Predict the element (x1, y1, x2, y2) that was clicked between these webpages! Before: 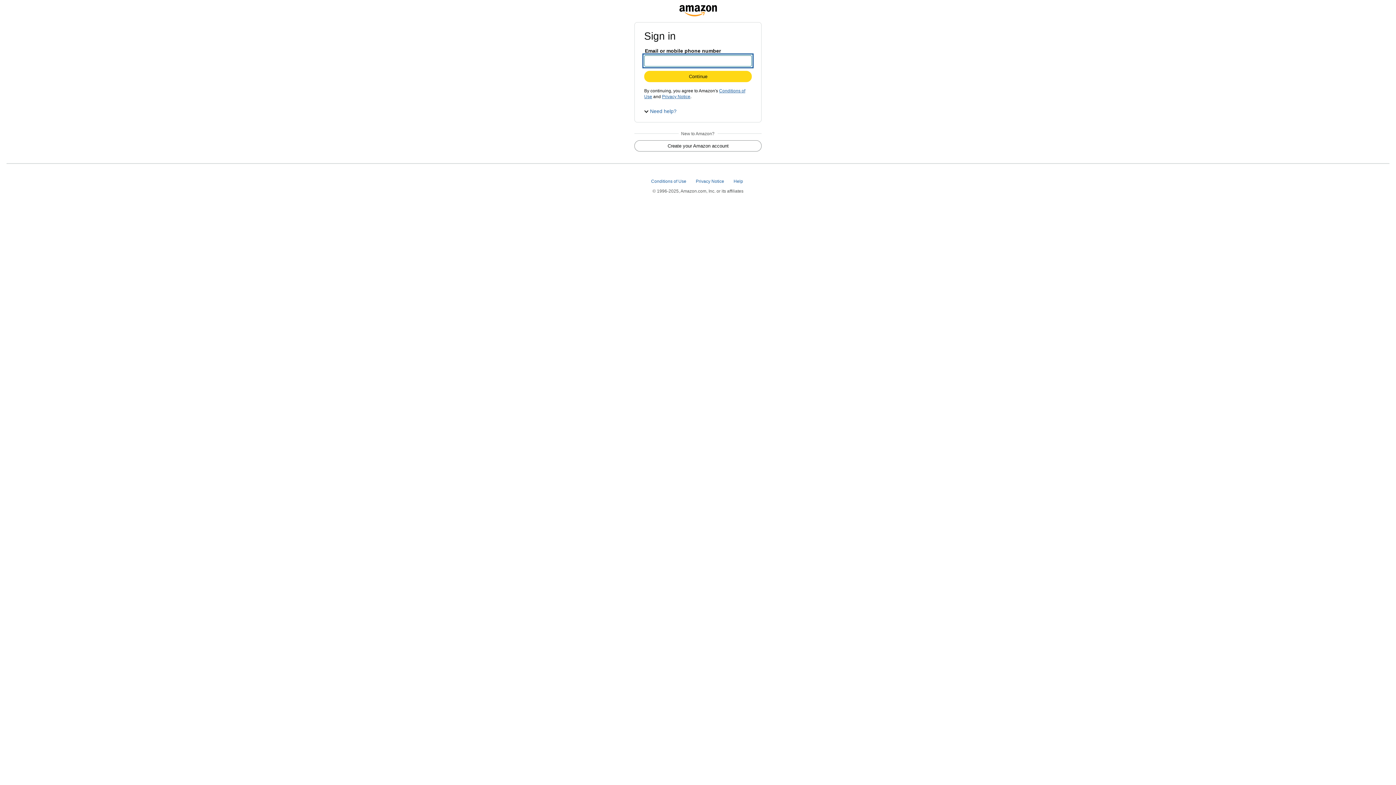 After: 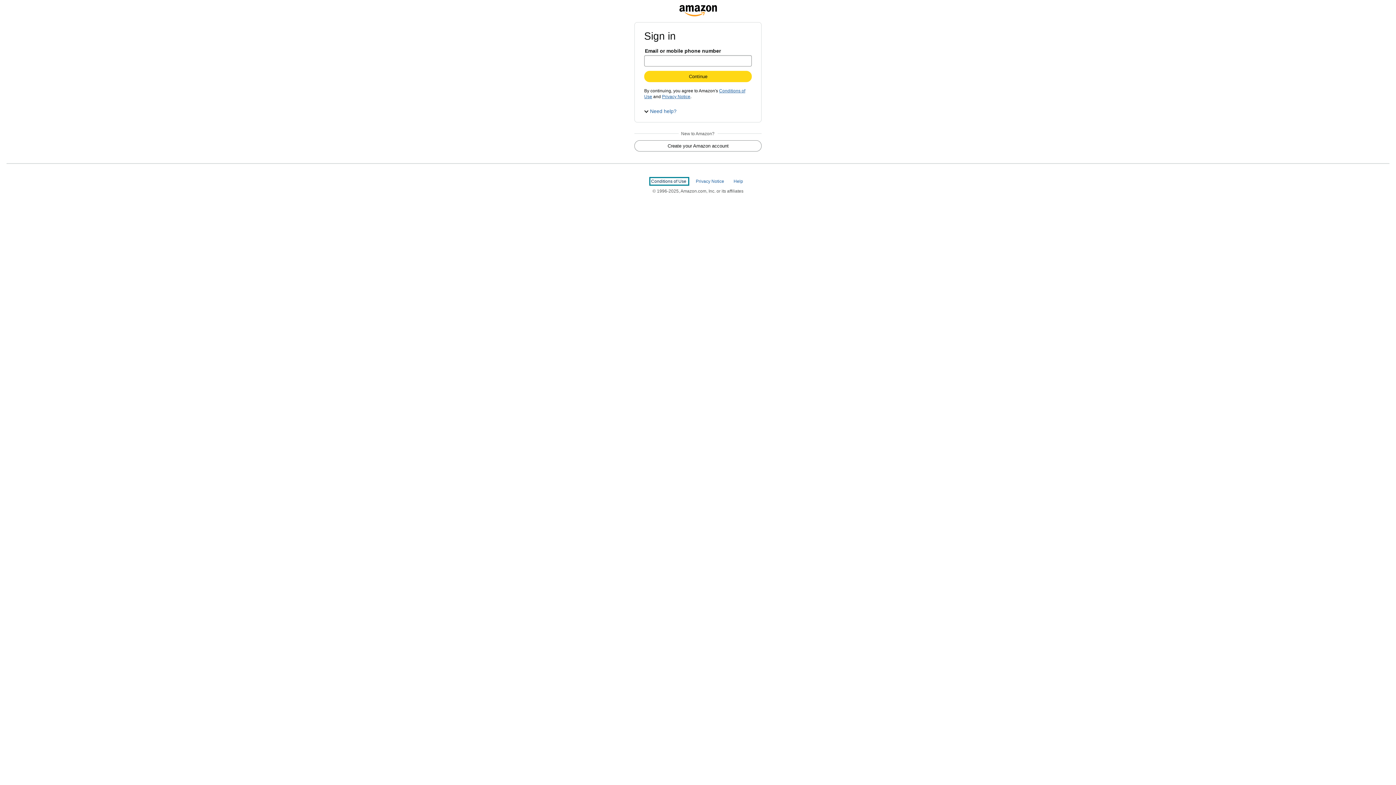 Action: bbox: (651, 178, 687, 184) label: Conditions of Use 